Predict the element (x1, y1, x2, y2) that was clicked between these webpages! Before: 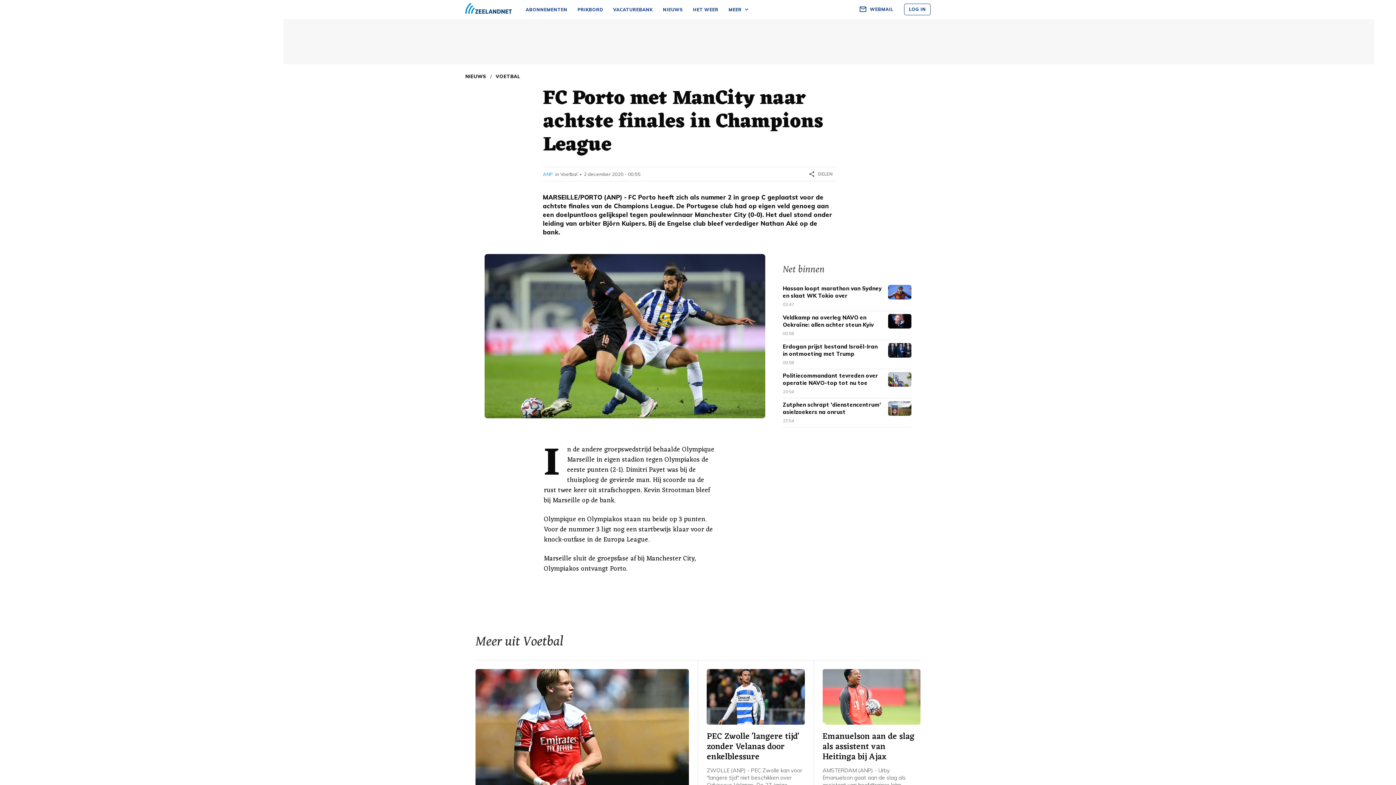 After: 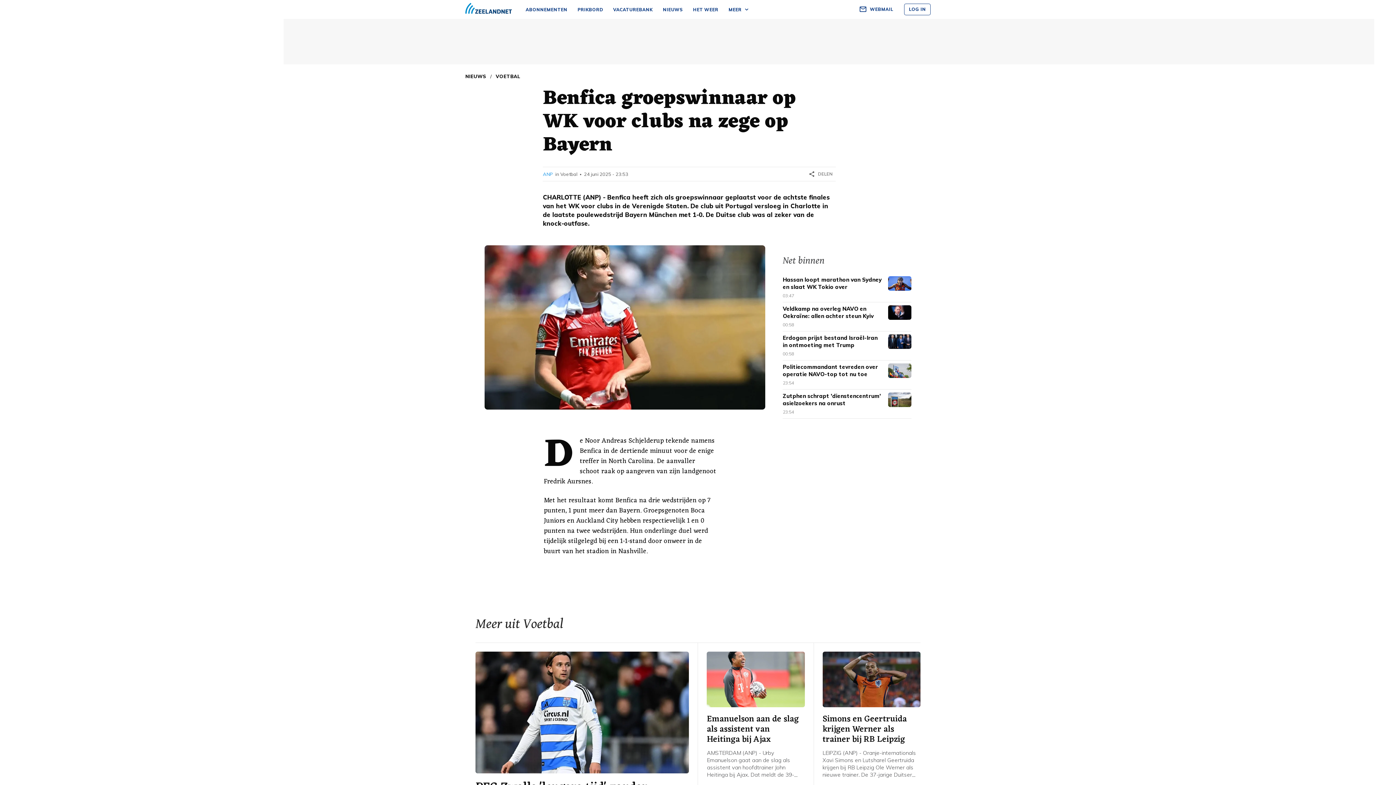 Action: bbox: (475, 669, 689, 791)